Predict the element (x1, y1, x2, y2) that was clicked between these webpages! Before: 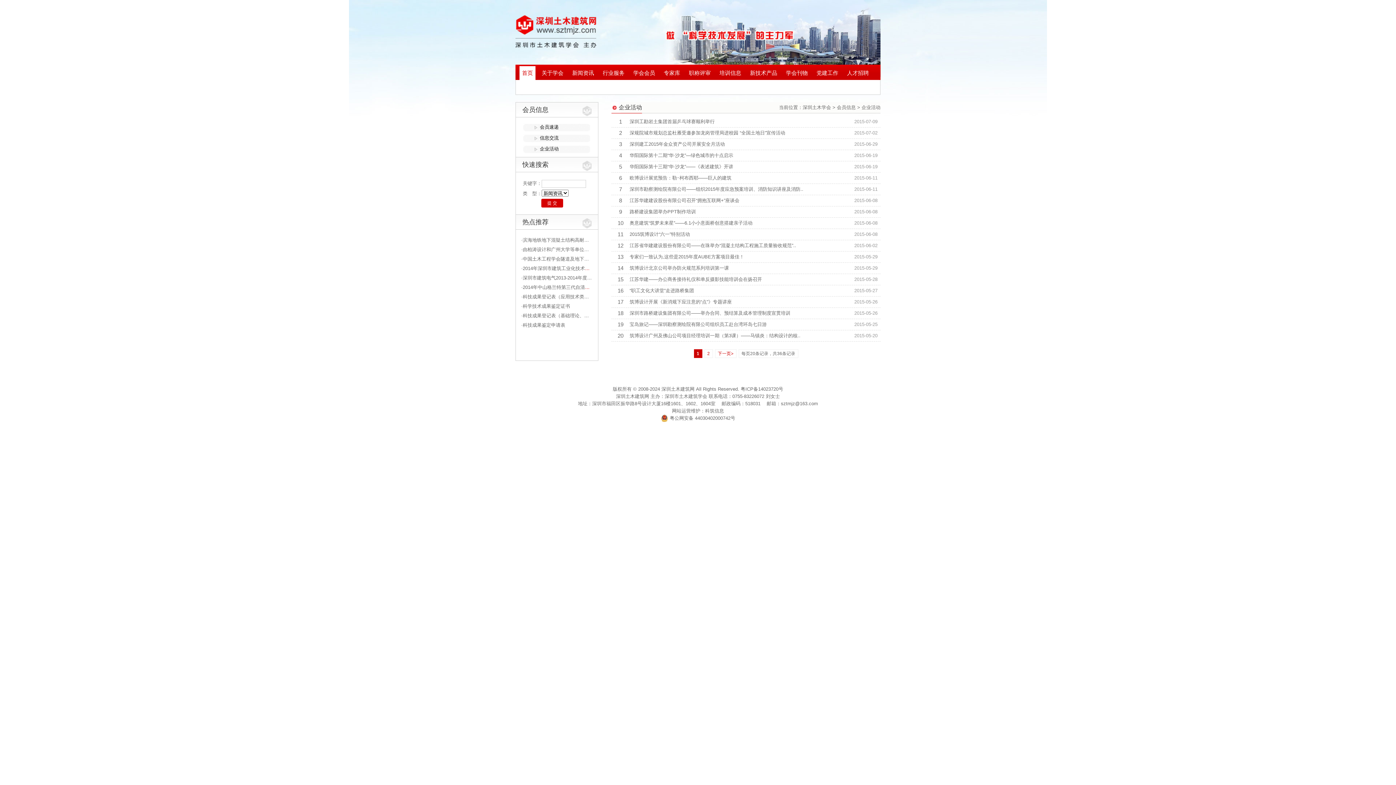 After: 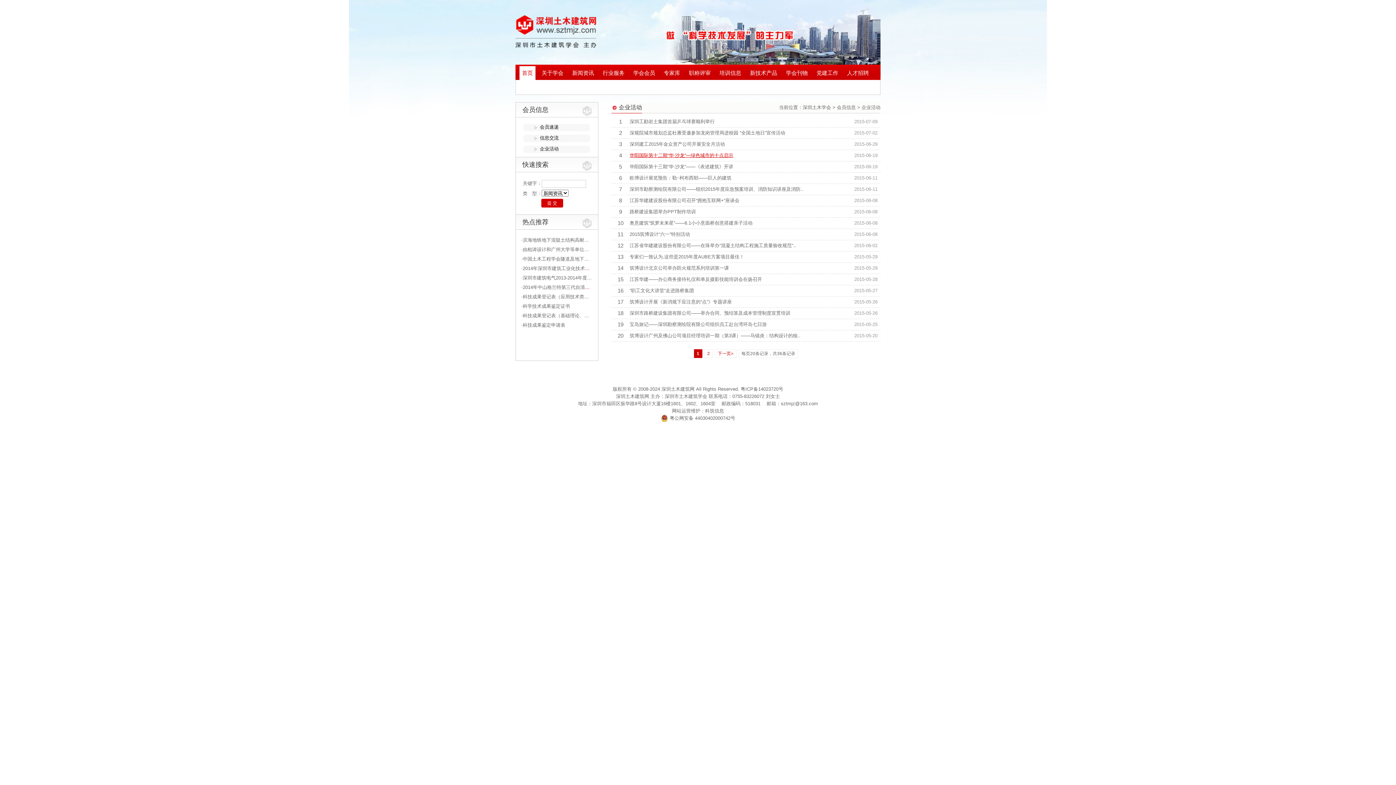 Action: label: 华阳国际第十二期“华·沙龙”—绿色城市的十点启示 bbox: (629, 152, 733, 158)